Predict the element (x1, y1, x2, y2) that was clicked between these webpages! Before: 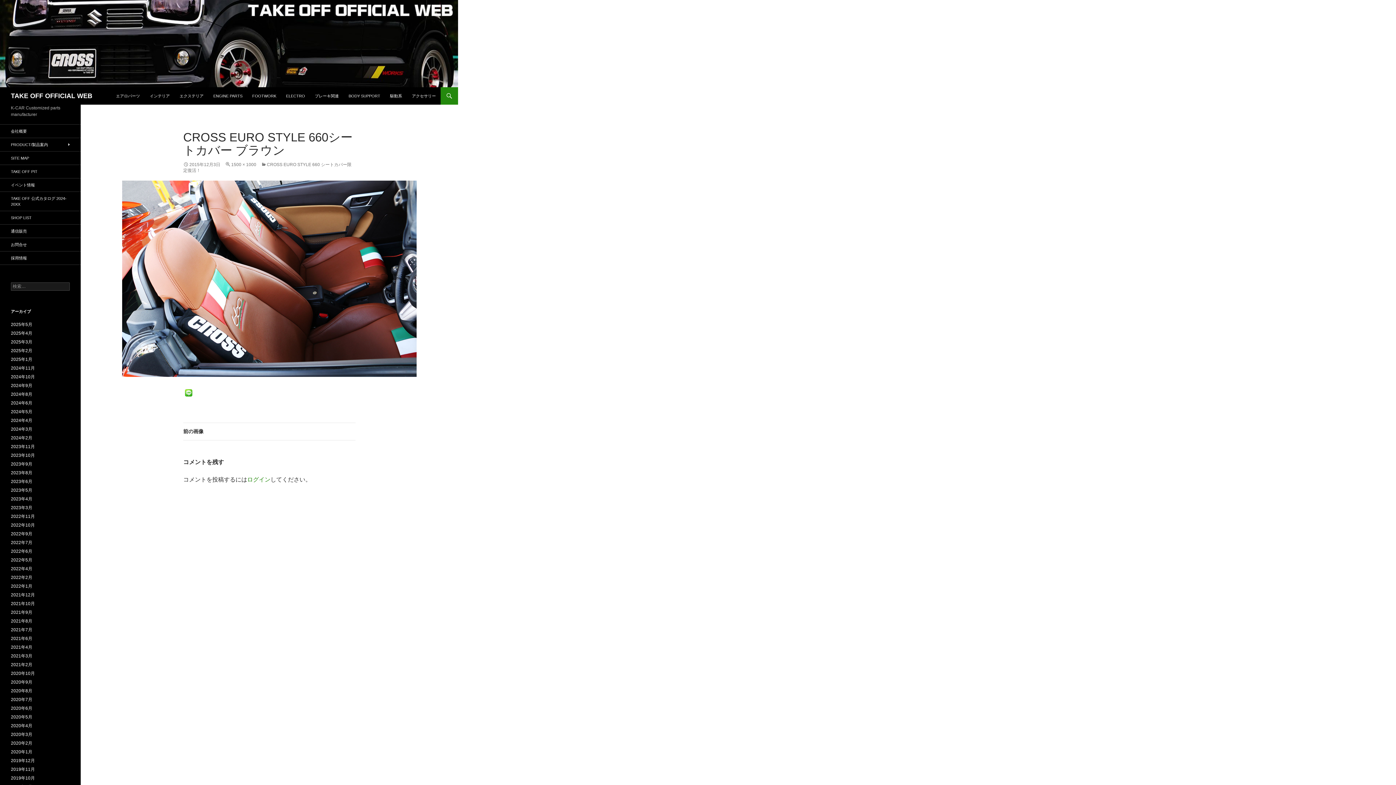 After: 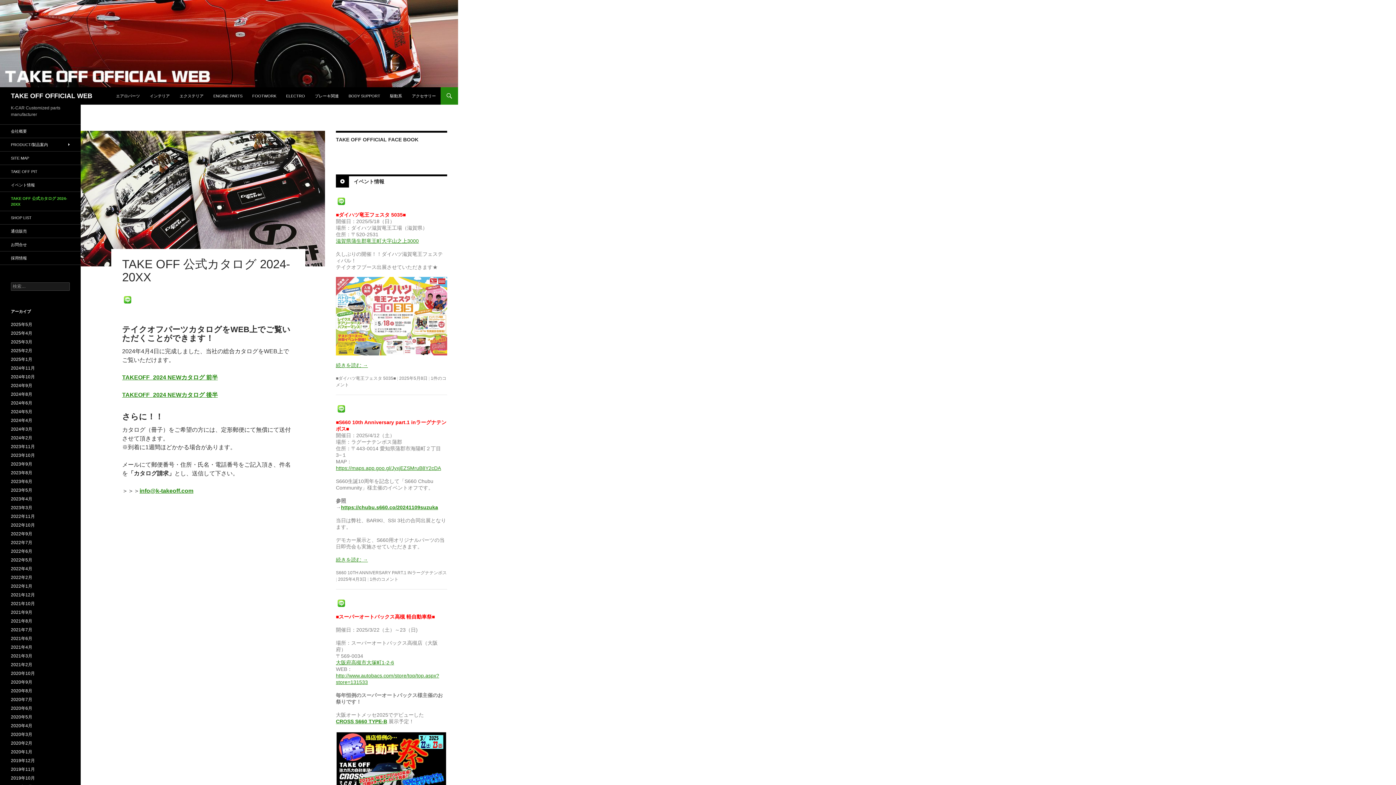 Action: label: TAKE OFF 公式カタログ 2024-20XX bbox: (0, 192, 80, 210)